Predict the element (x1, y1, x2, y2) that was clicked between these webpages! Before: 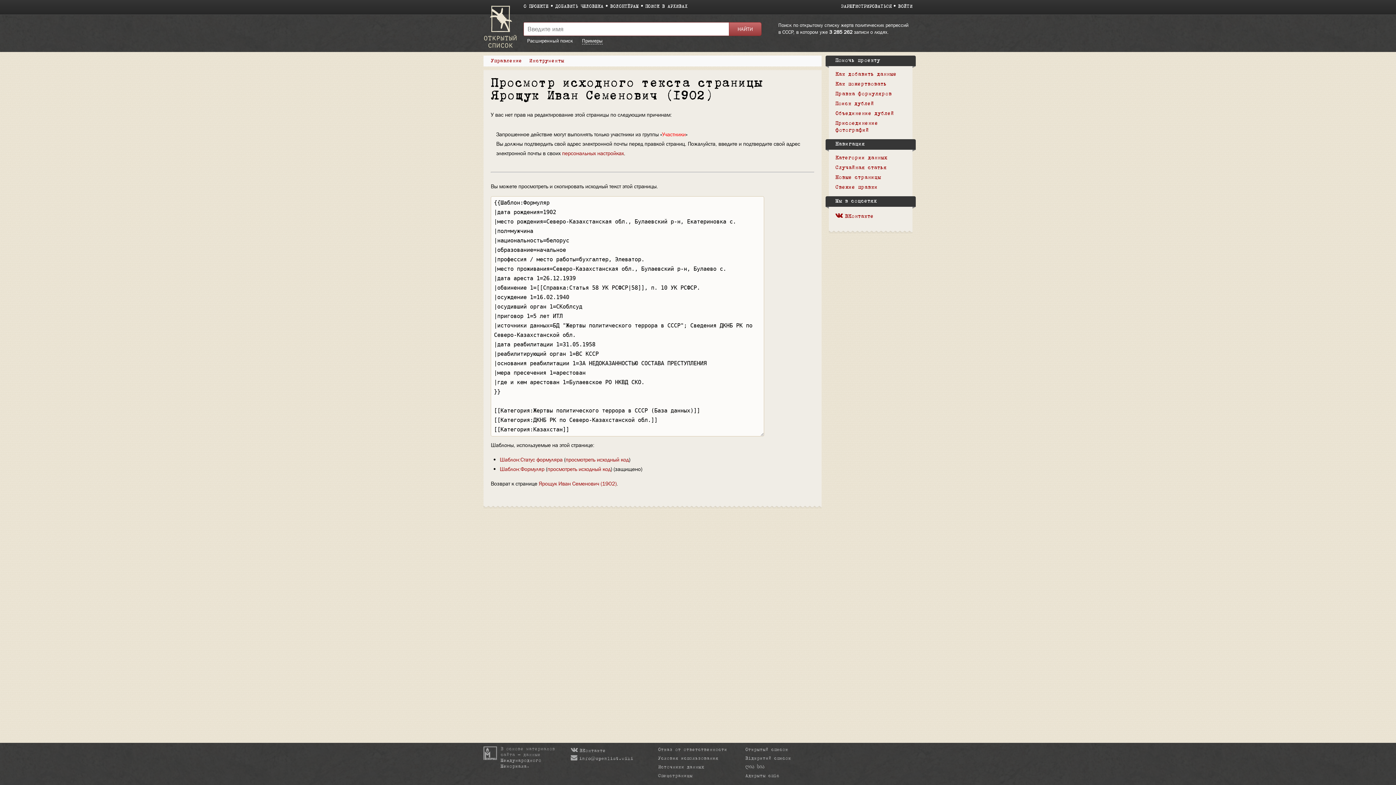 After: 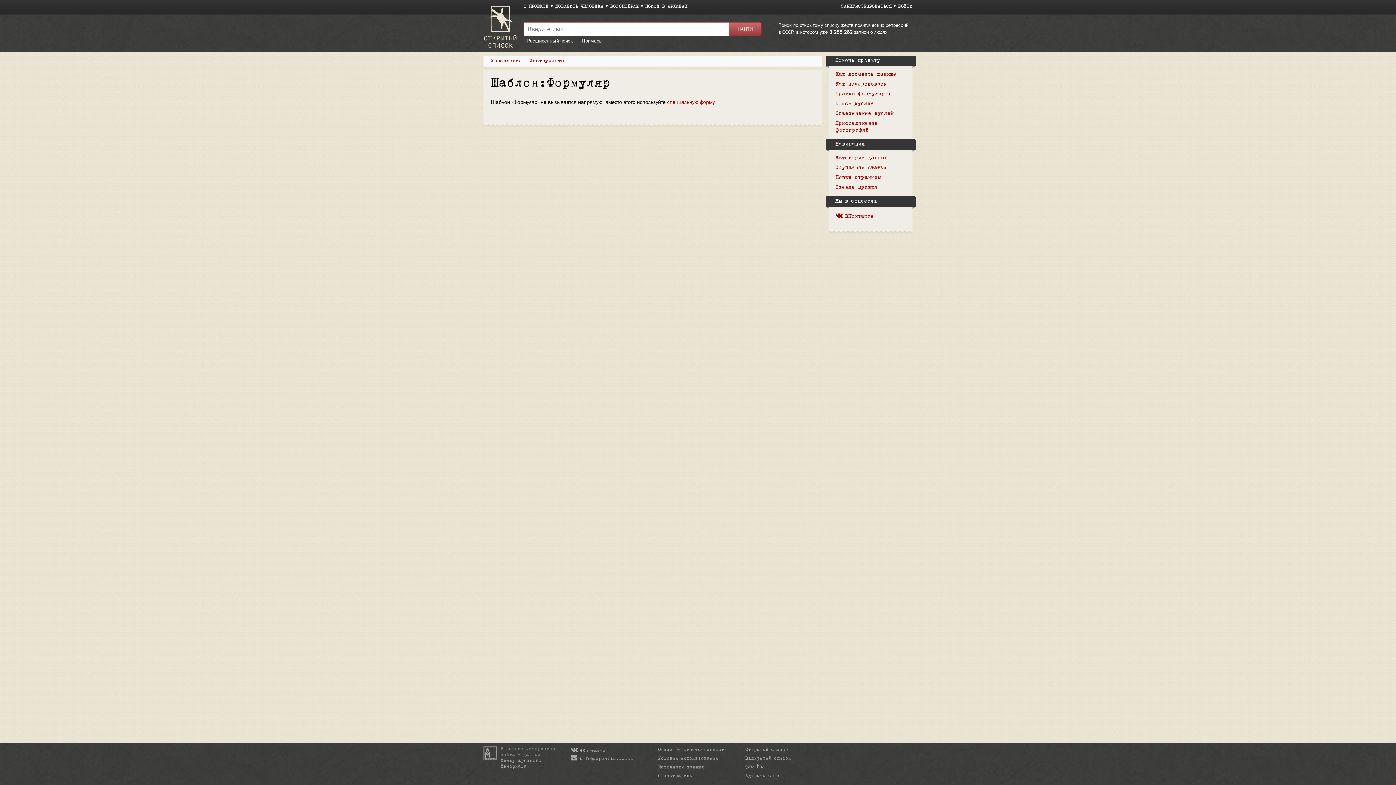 Action: label: Шаблон:Формуляр bbox: (499, 465, 544, 473)